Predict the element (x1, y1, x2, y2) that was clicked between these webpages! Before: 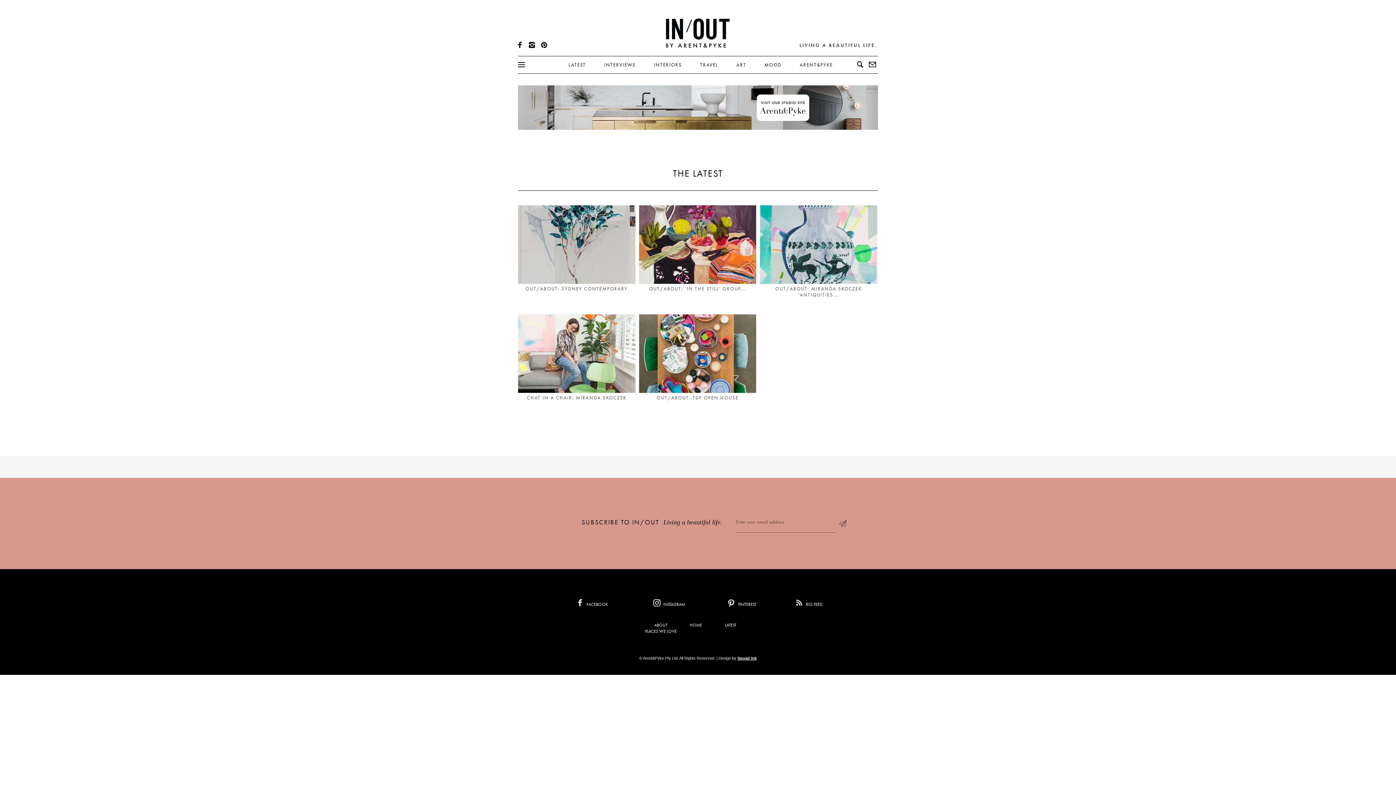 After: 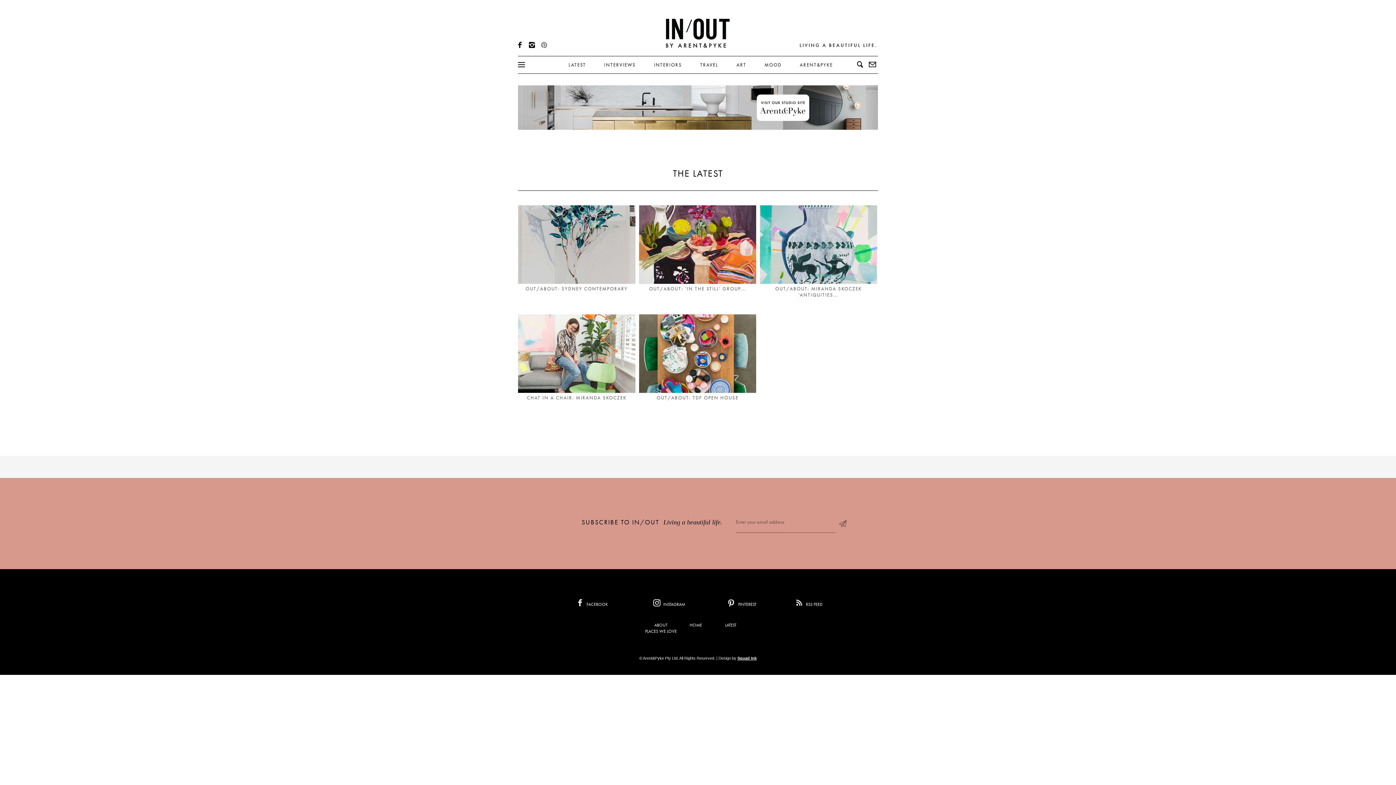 Action: bbox: (540, 41, 548, 48)